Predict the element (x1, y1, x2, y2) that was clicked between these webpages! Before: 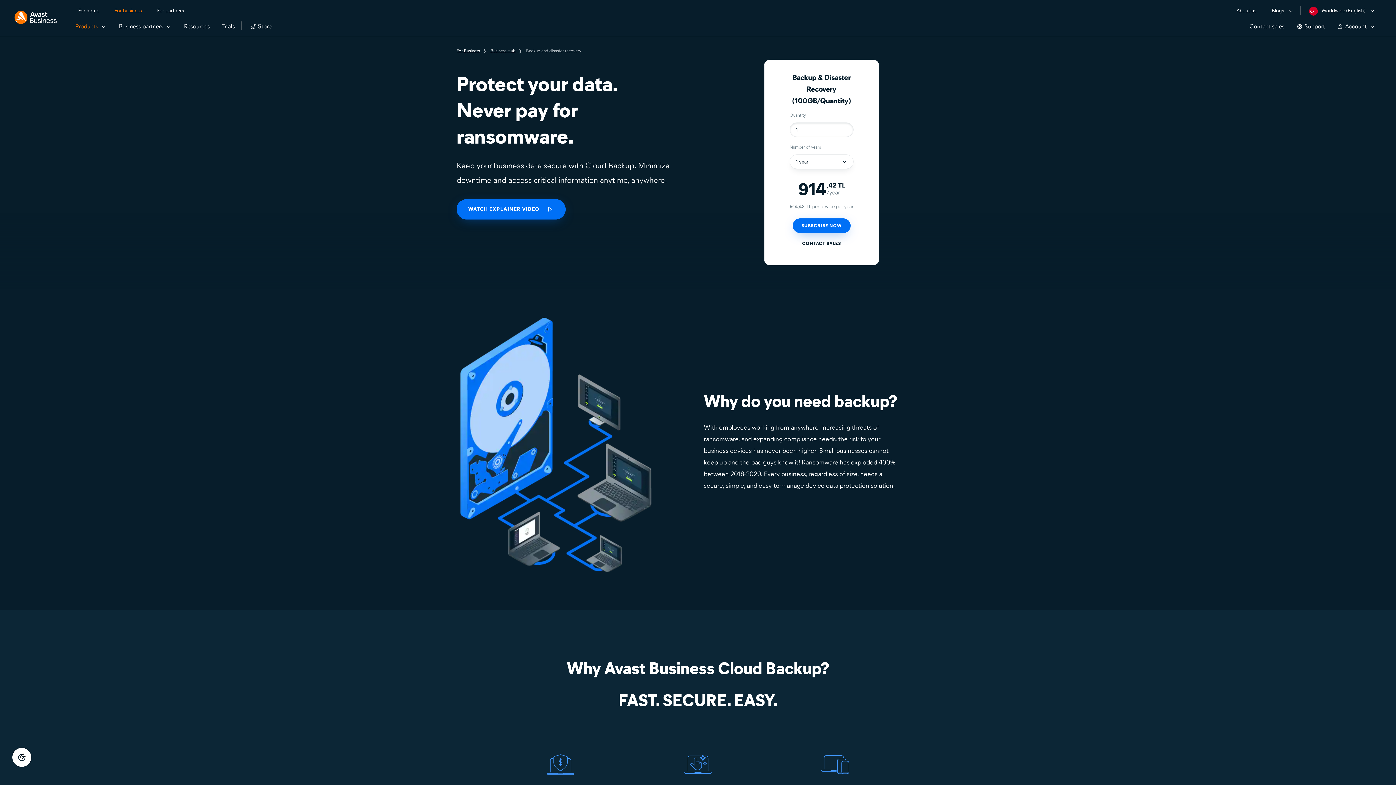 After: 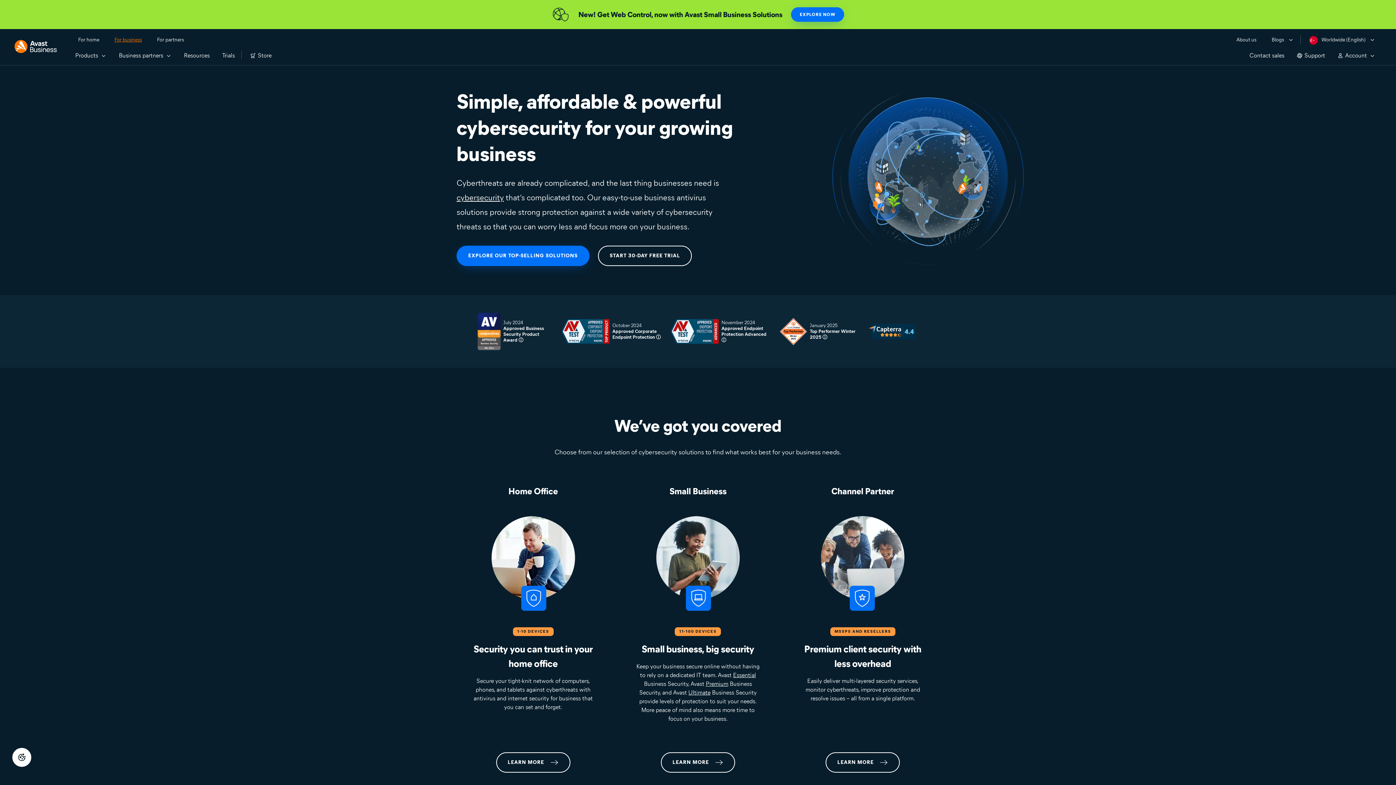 Action: bbox: (456, 48, 480, 53) label: For Business